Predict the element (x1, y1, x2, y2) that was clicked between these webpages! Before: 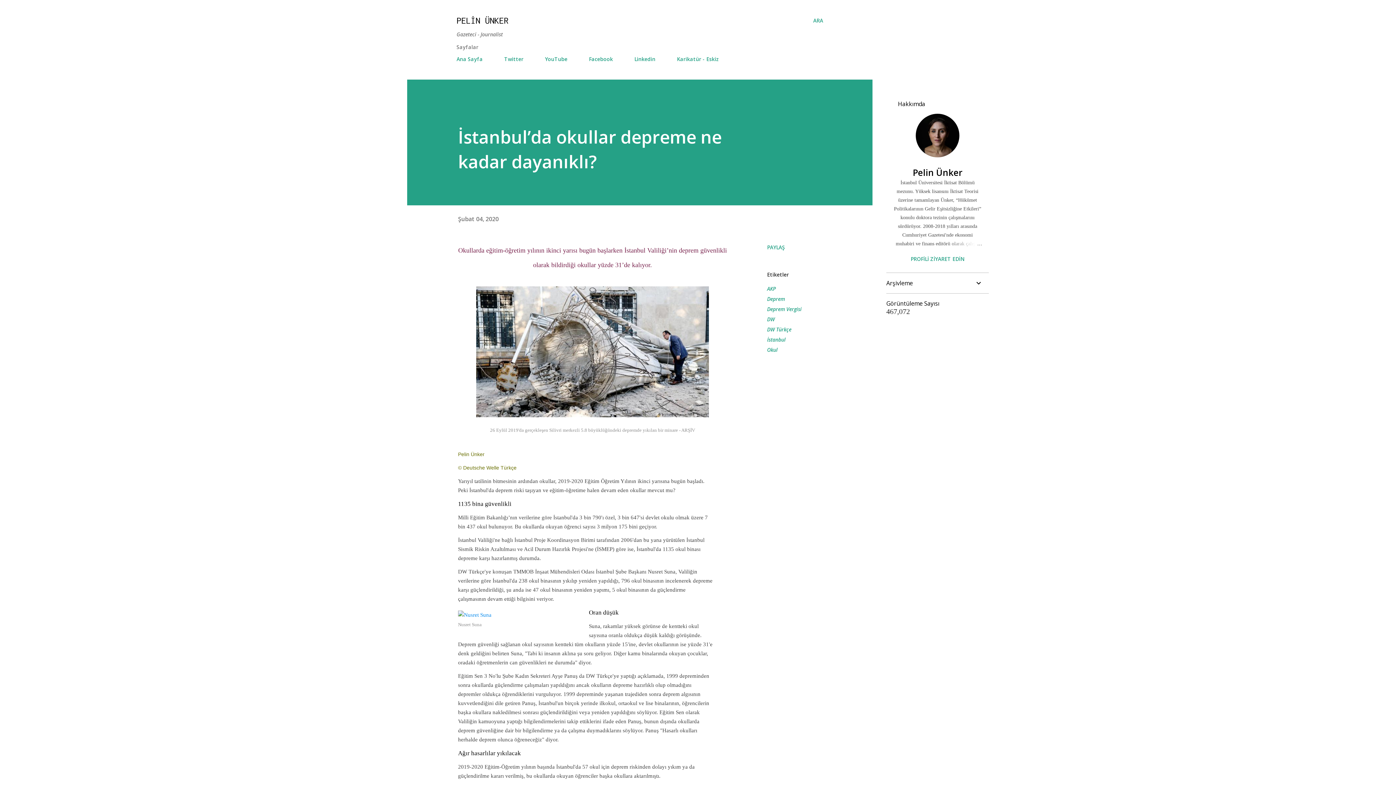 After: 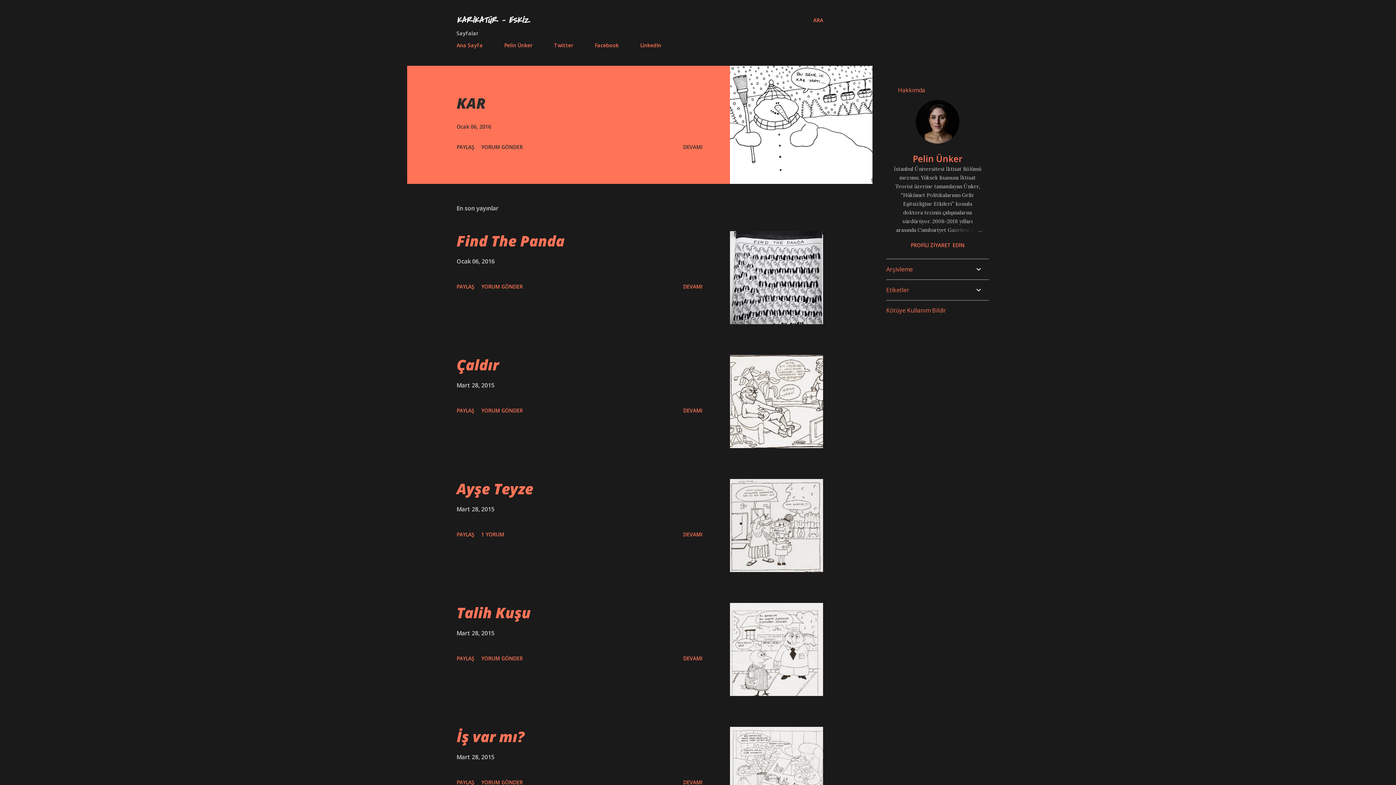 Action: label: Karikatür - Eskiz bbox: (672, 51, 723, 66)